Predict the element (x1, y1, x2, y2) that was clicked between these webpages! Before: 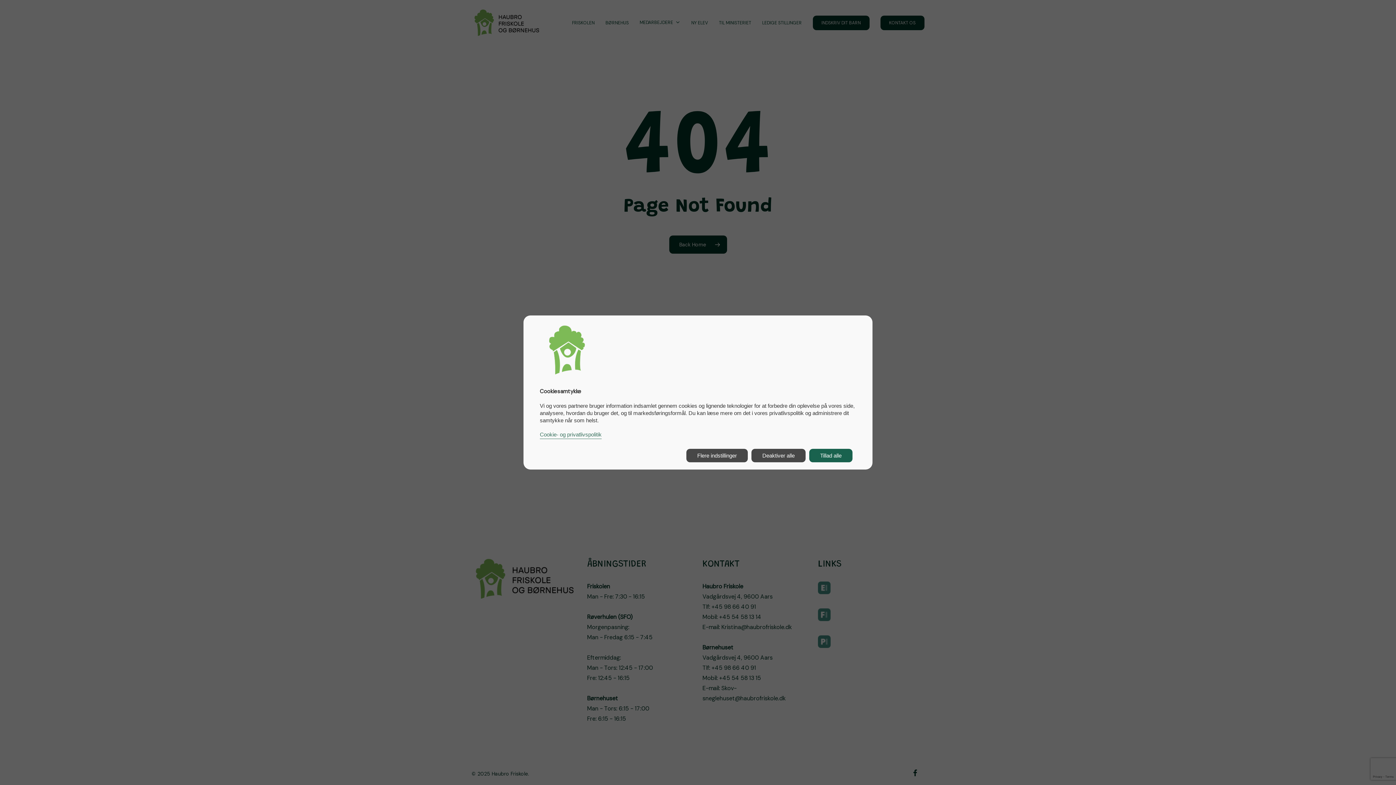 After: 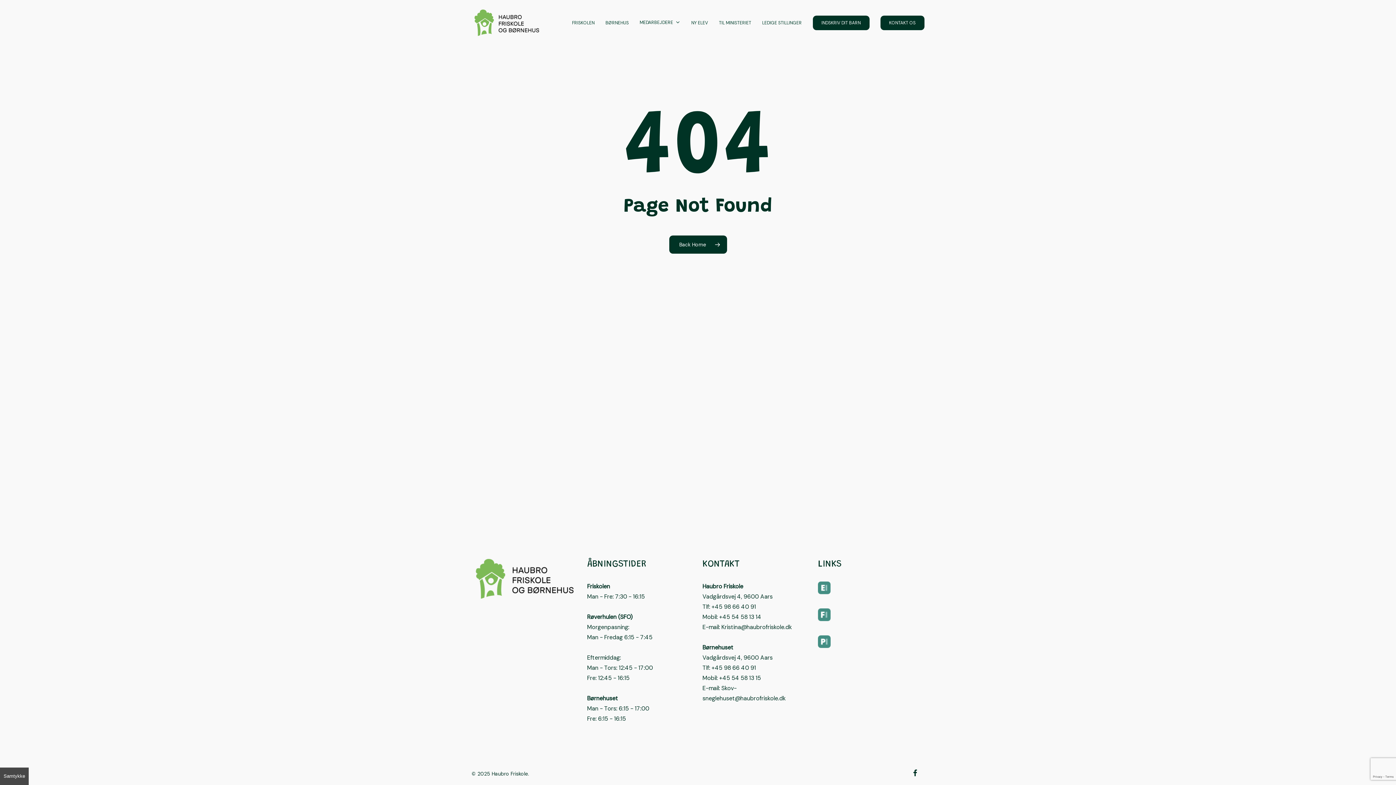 Action: bbox: (809, 449, 852, 462) label: Tillad alle